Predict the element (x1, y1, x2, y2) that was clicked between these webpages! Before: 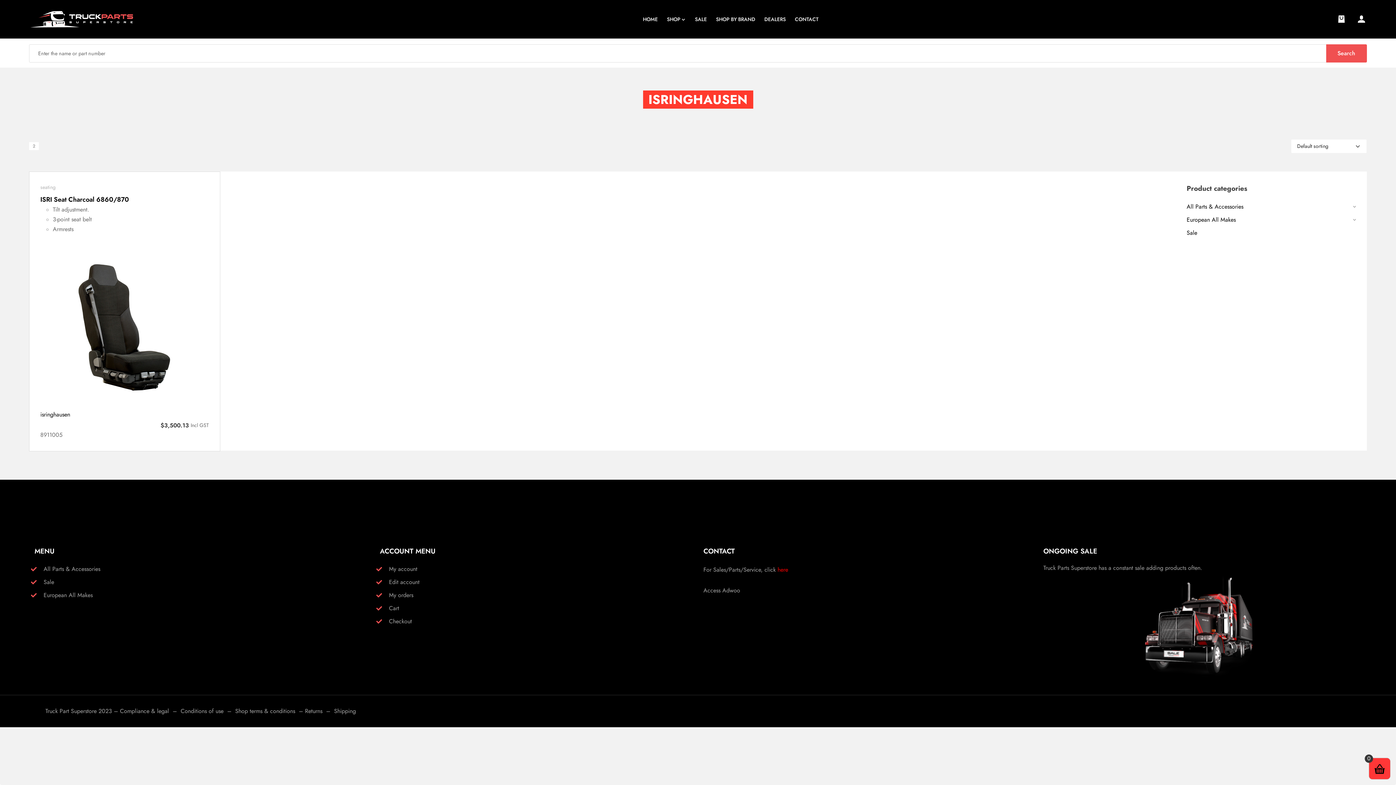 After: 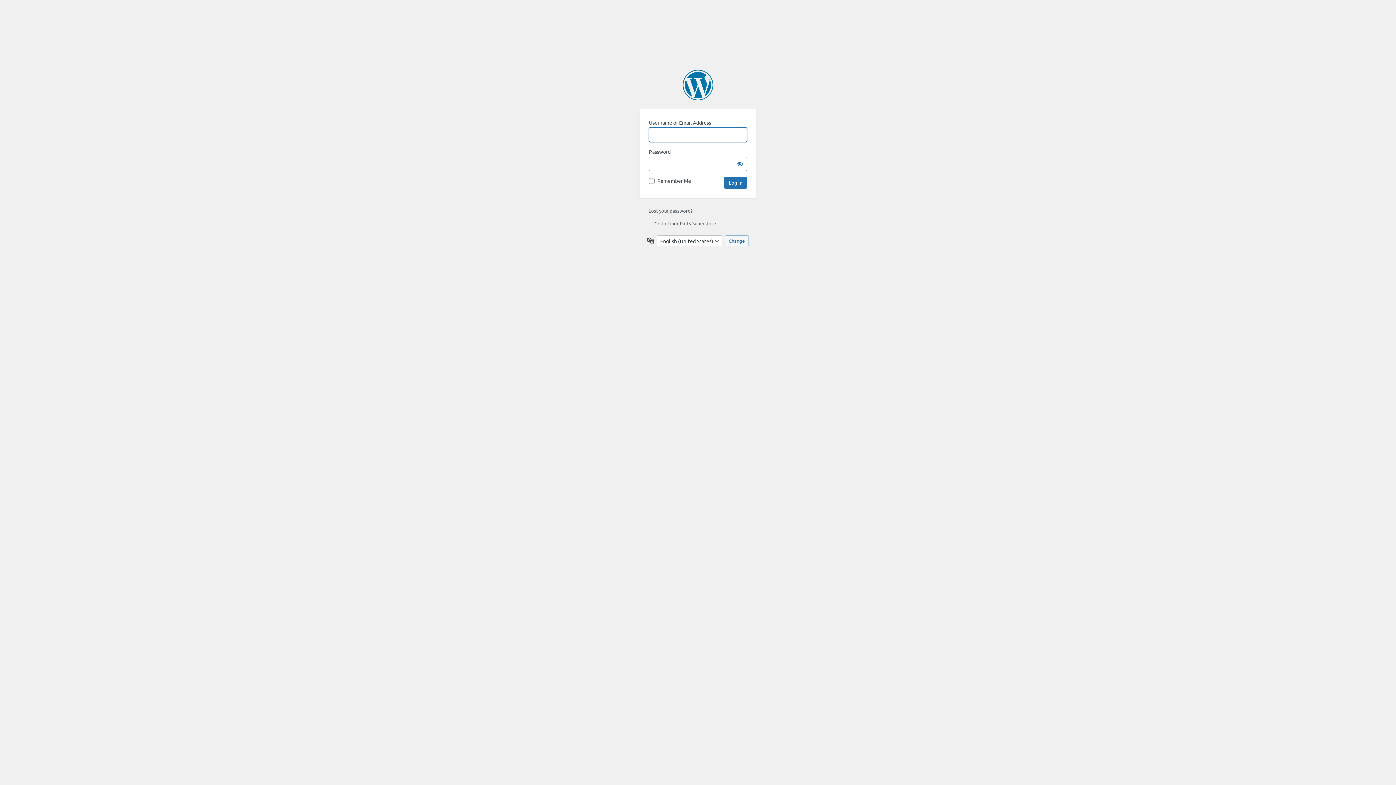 Action: bbox: (703, 586, 740, 594) label: Access Adwoo